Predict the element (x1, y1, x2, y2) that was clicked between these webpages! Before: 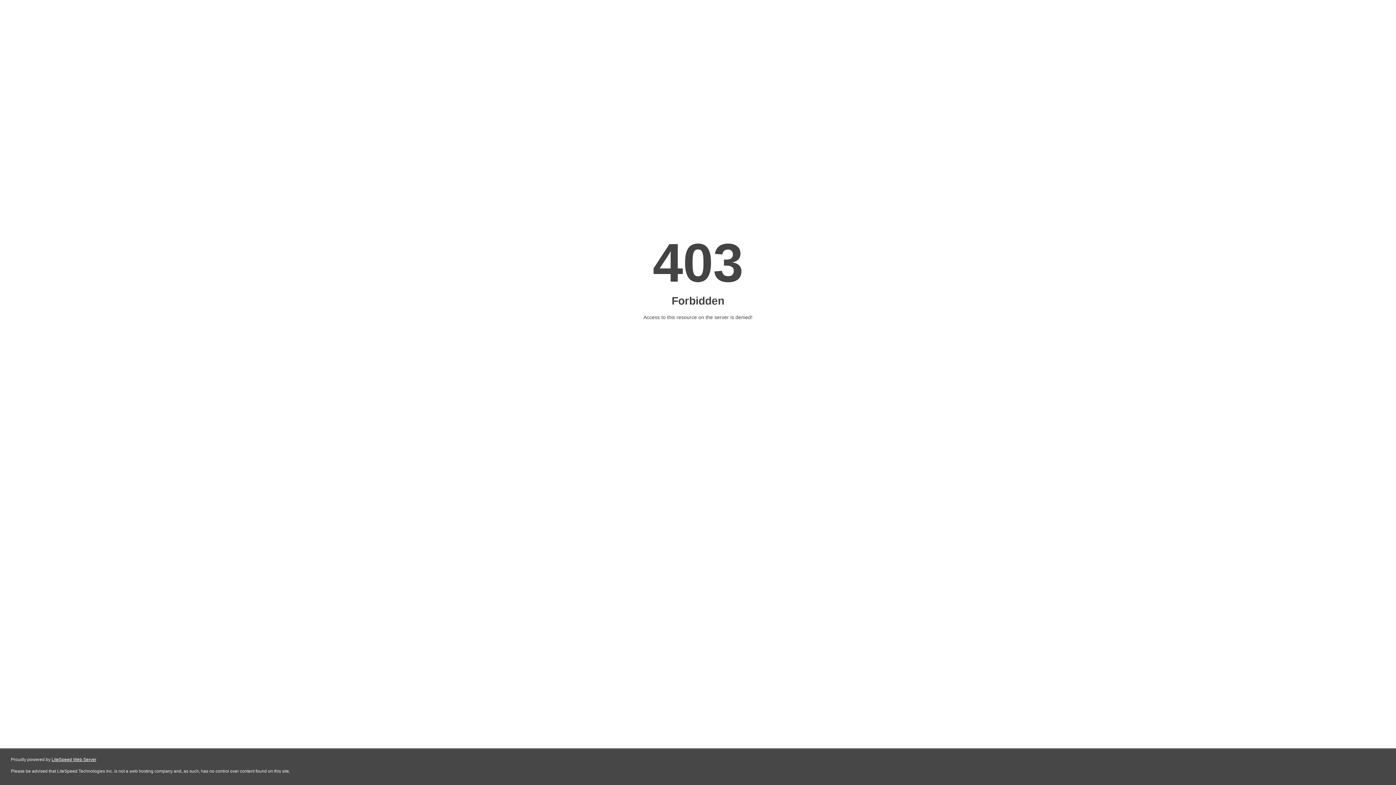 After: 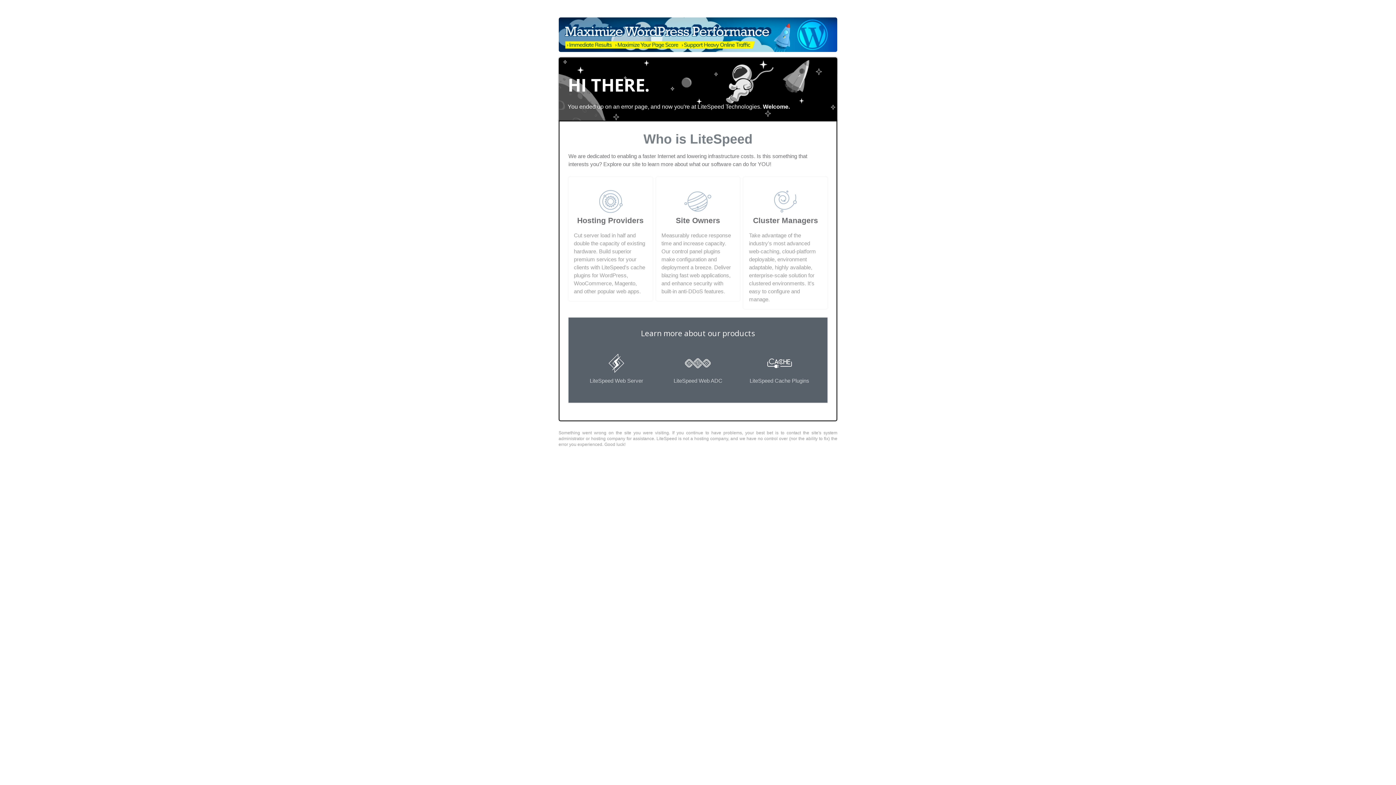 Action: bbox: (51, 757, 96, 762) label: LiteSpeed Web Server